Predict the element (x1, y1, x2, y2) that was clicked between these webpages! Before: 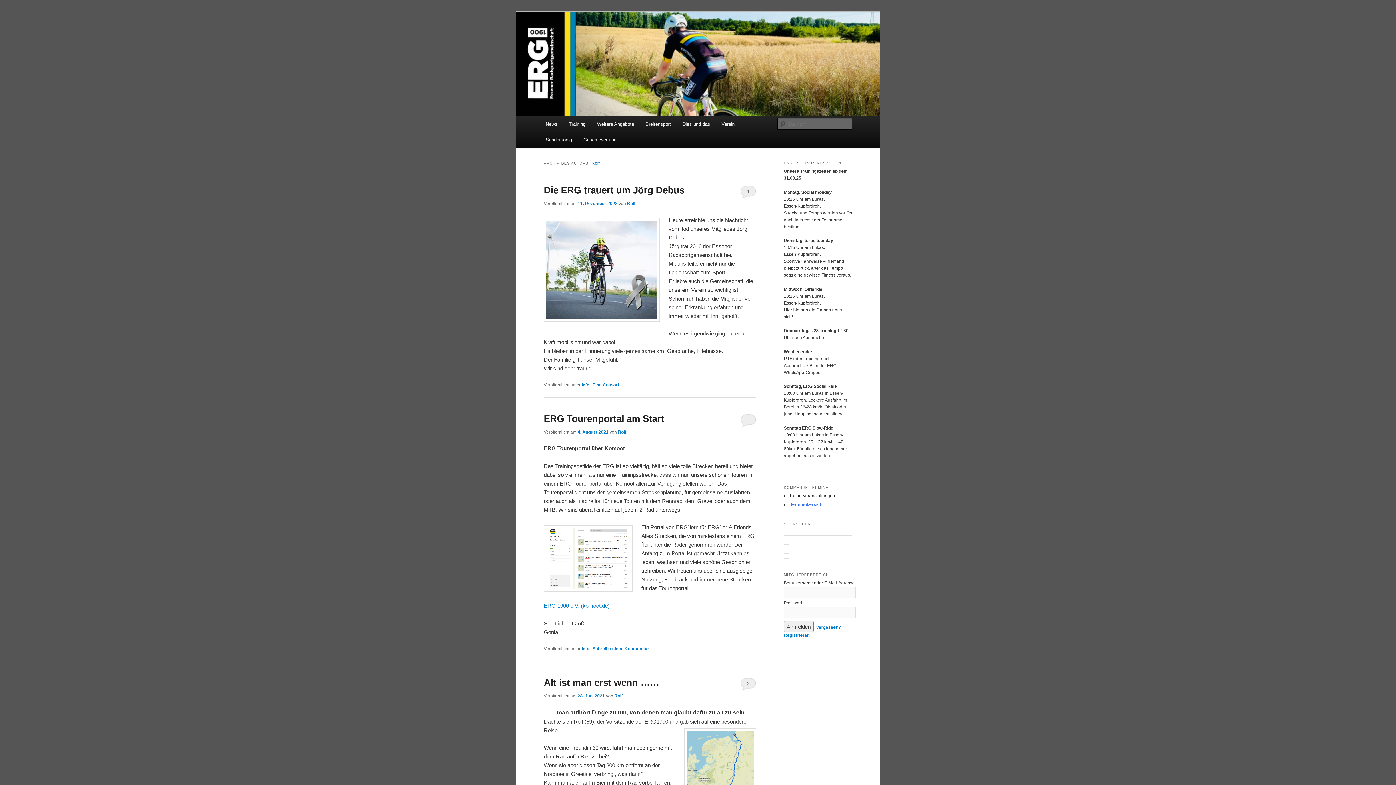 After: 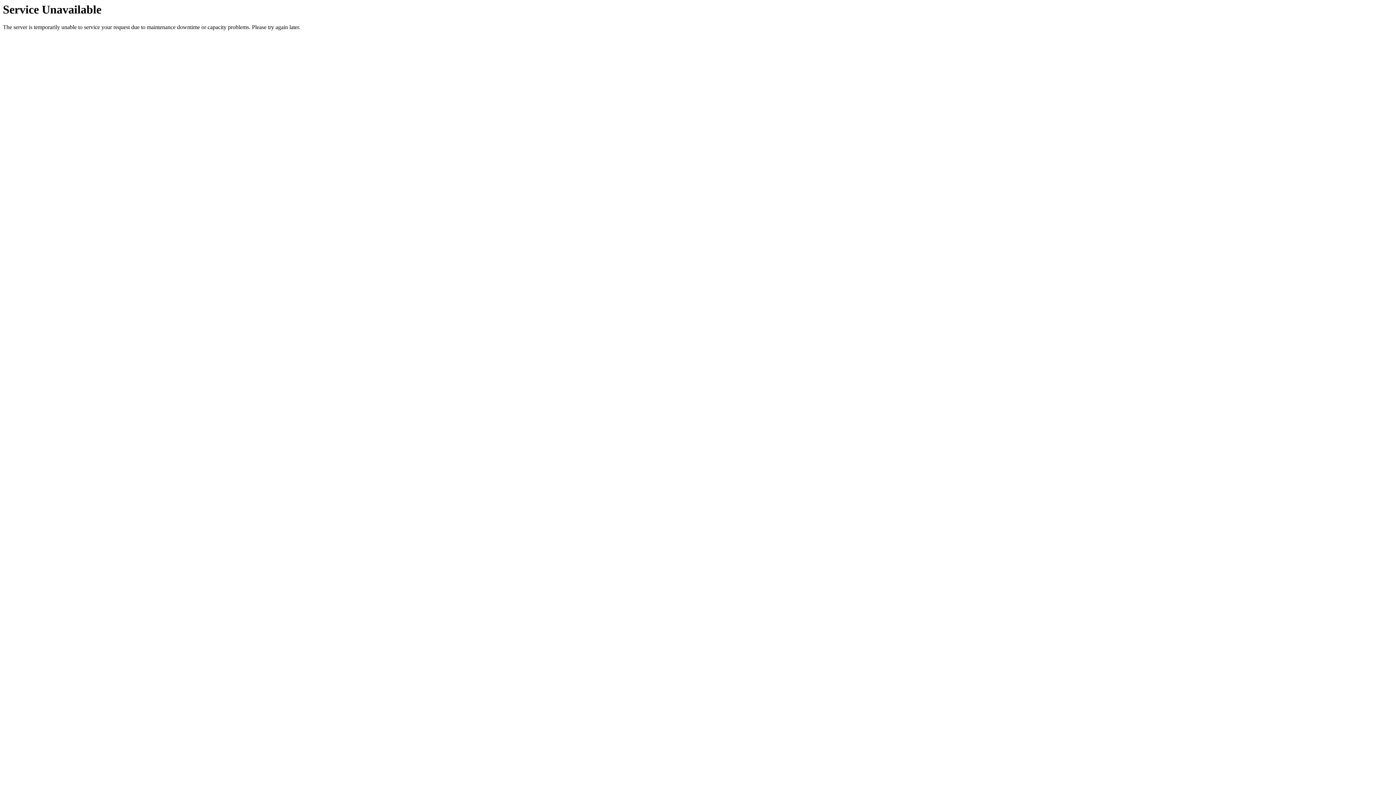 Action: label: Alt ist man erst wenn …… bbox: (544, 677, 659, 688)